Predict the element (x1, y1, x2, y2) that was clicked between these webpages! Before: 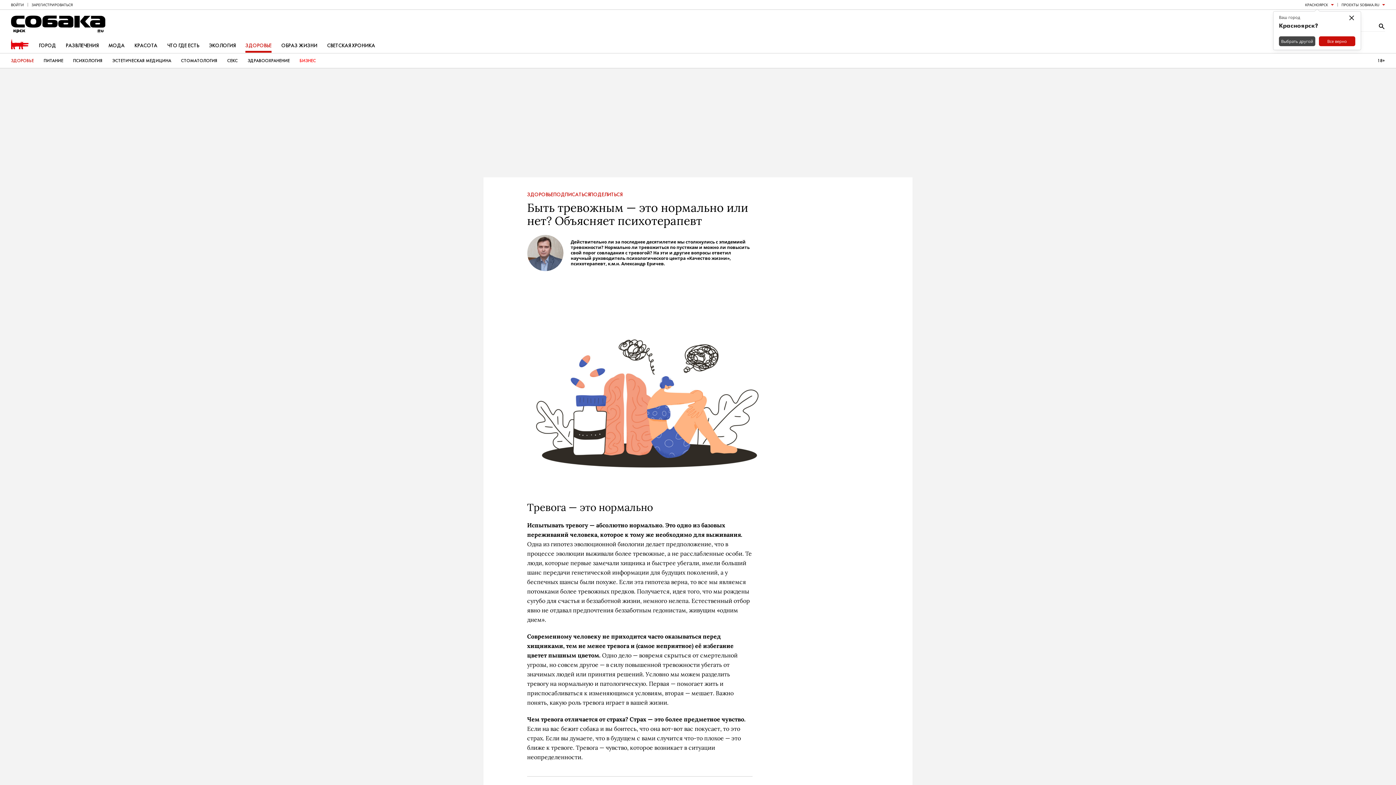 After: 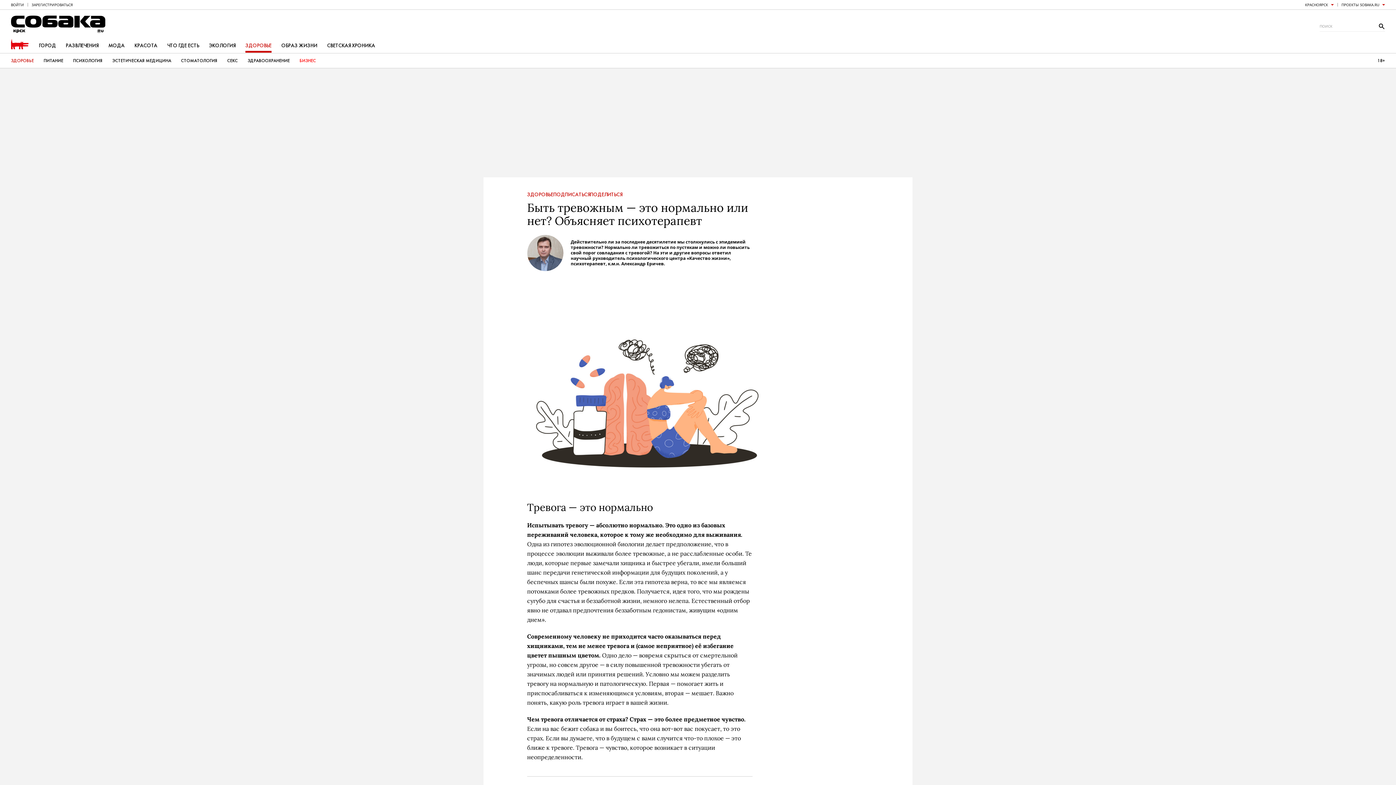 Action: label: × bbox: (1348, 15, 1355, 20)